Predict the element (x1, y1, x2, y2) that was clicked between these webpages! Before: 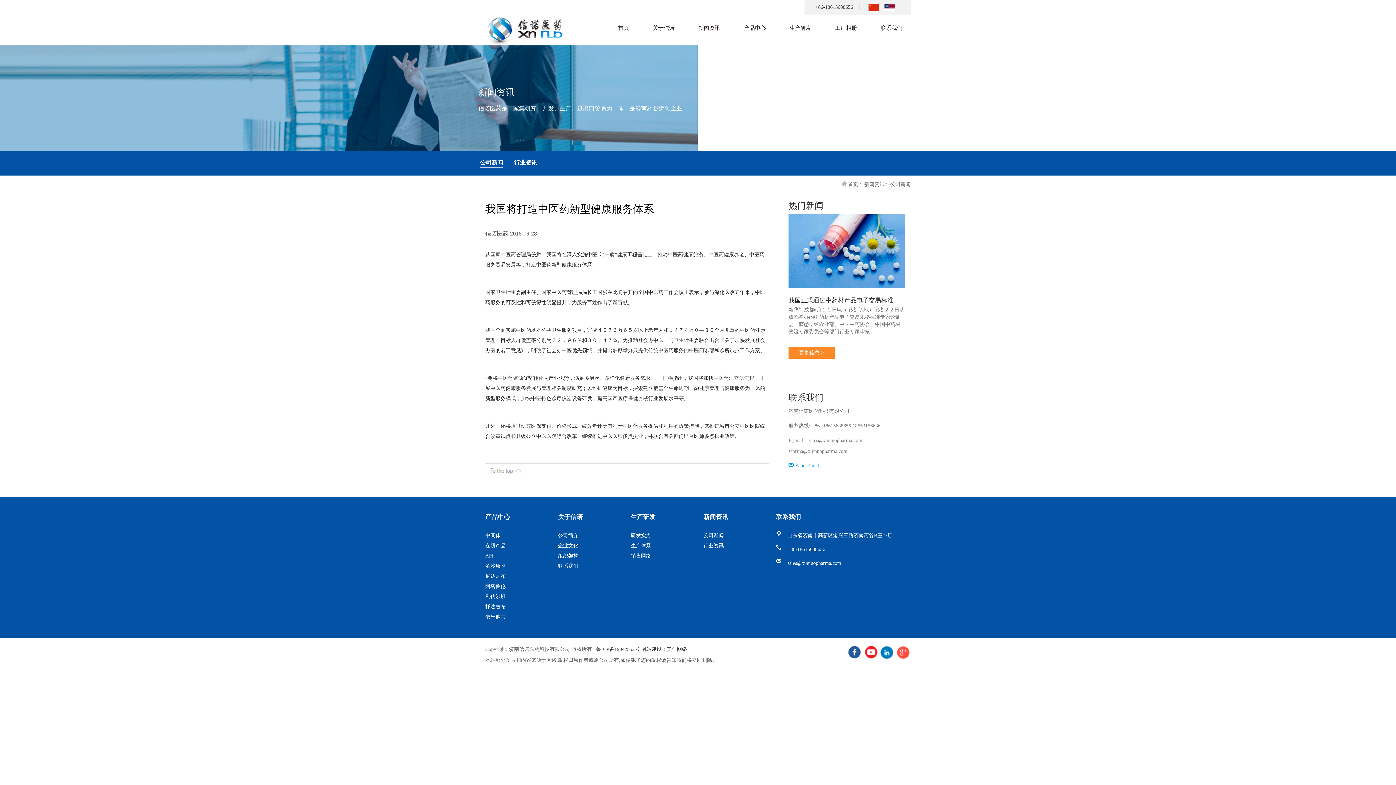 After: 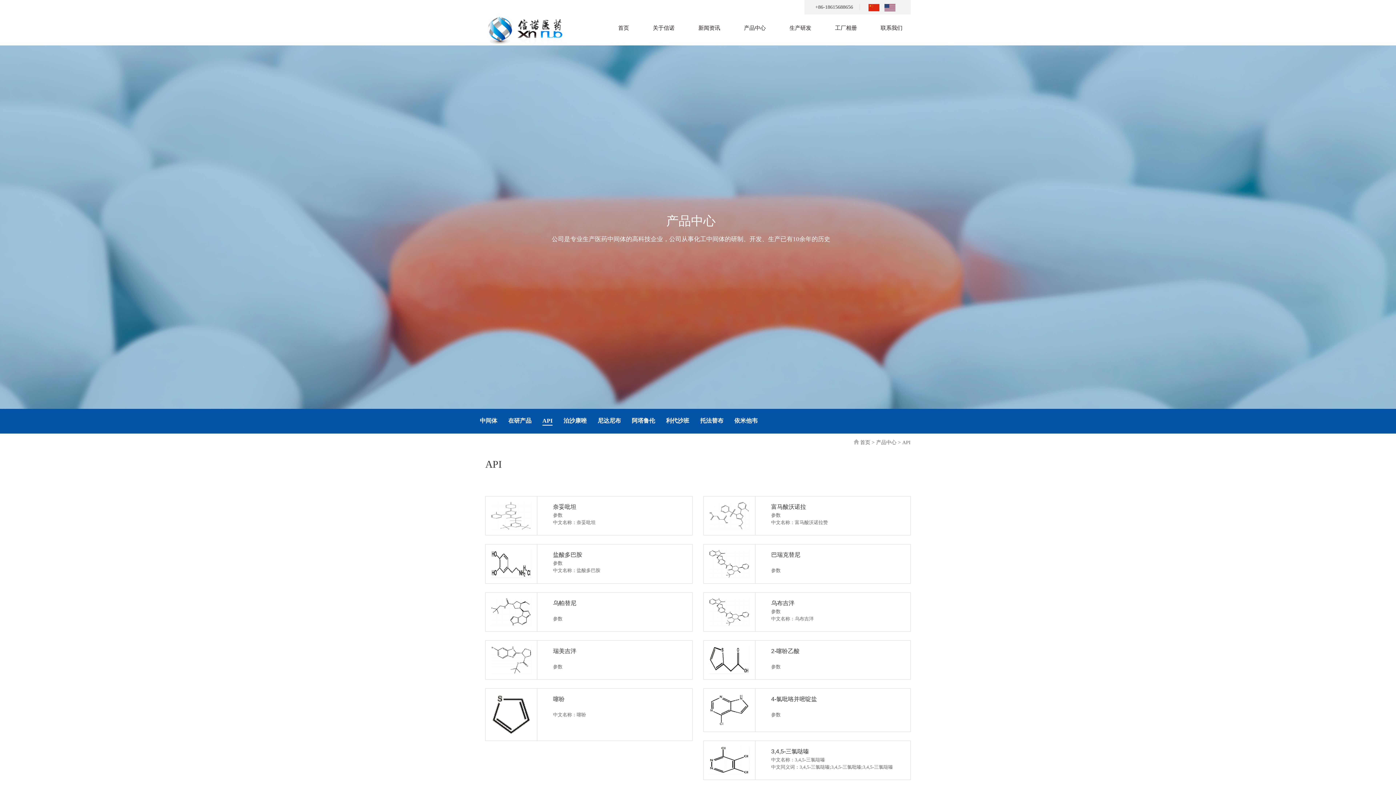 Action: label: API bbox: (485, 553, 493, 558)